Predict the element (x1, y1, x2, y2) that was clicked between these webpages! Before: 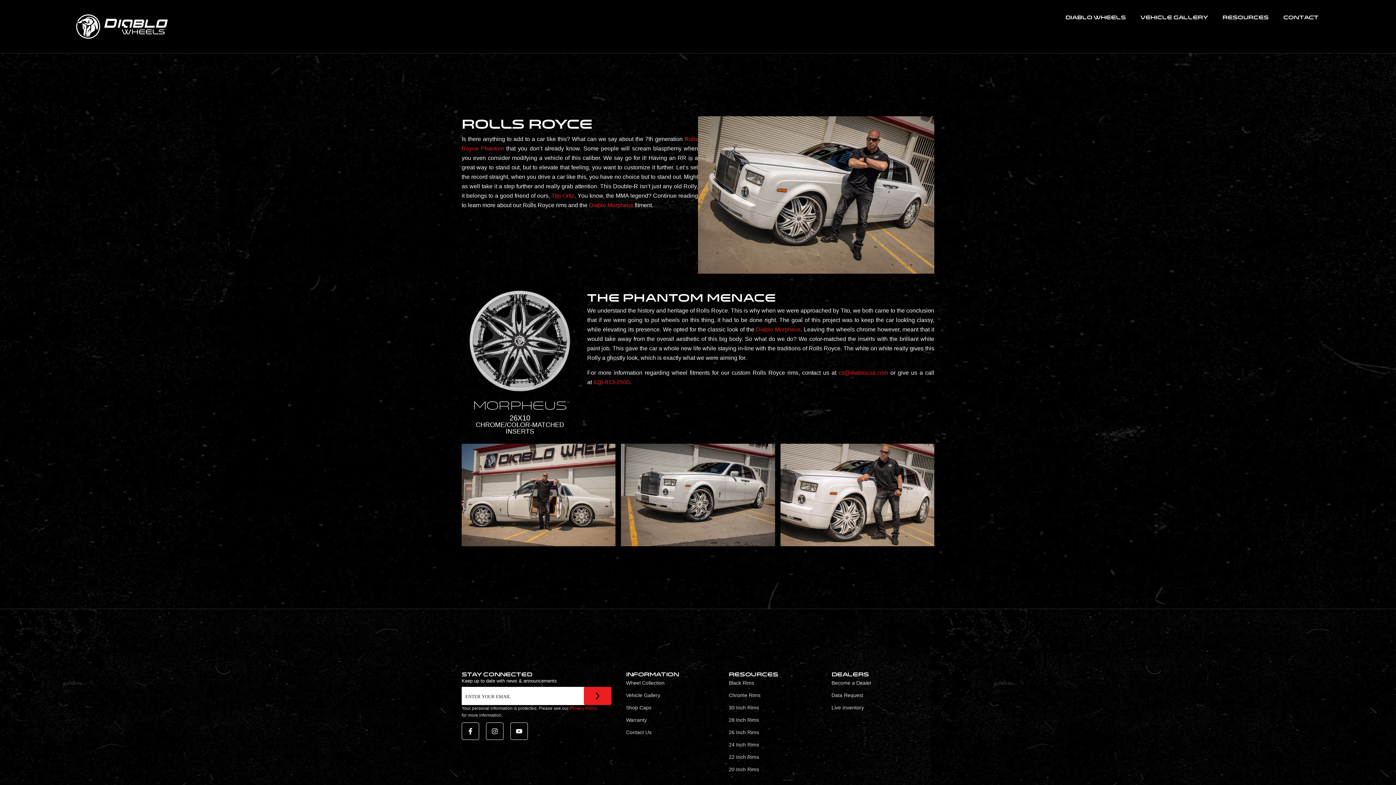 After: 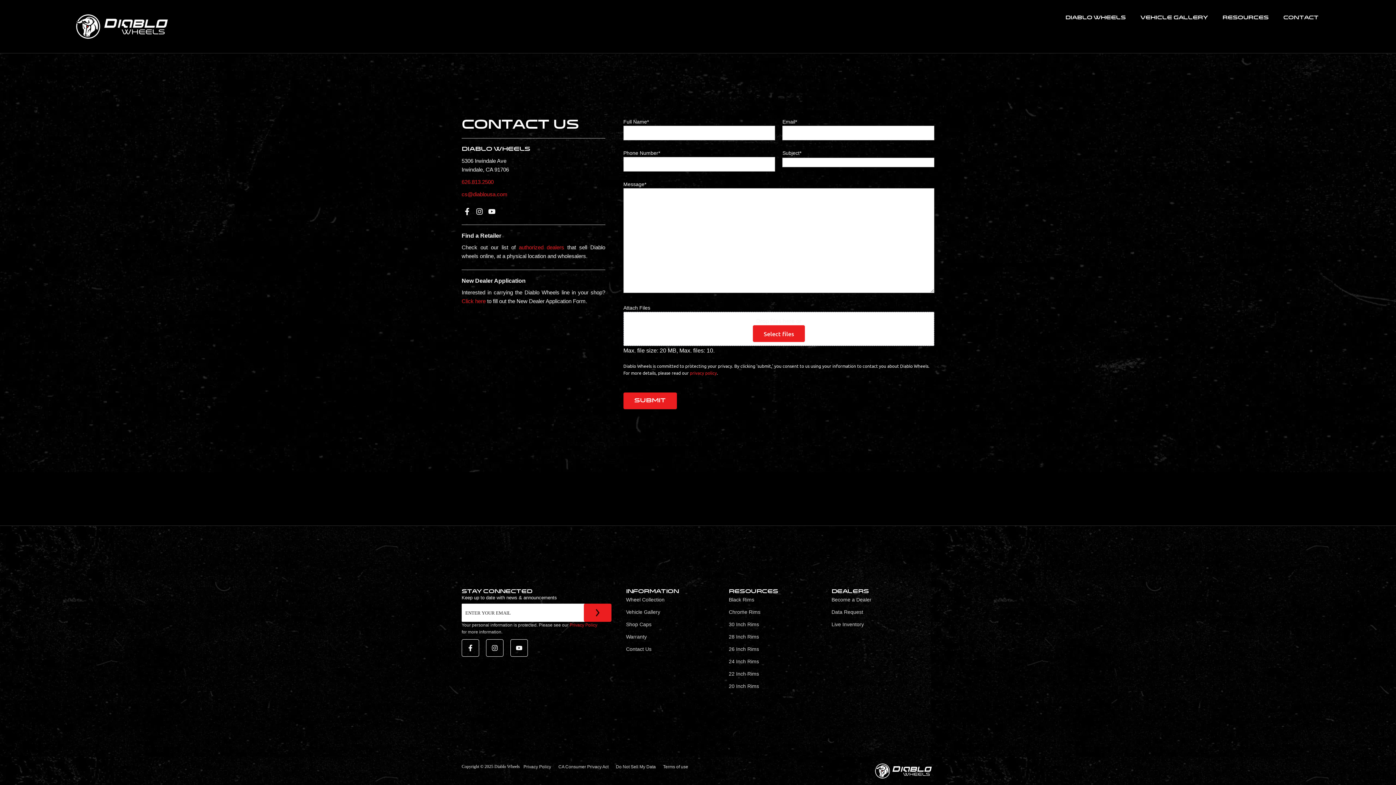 Action: label: Contact Us bbox: (626, 728, 664, 740)